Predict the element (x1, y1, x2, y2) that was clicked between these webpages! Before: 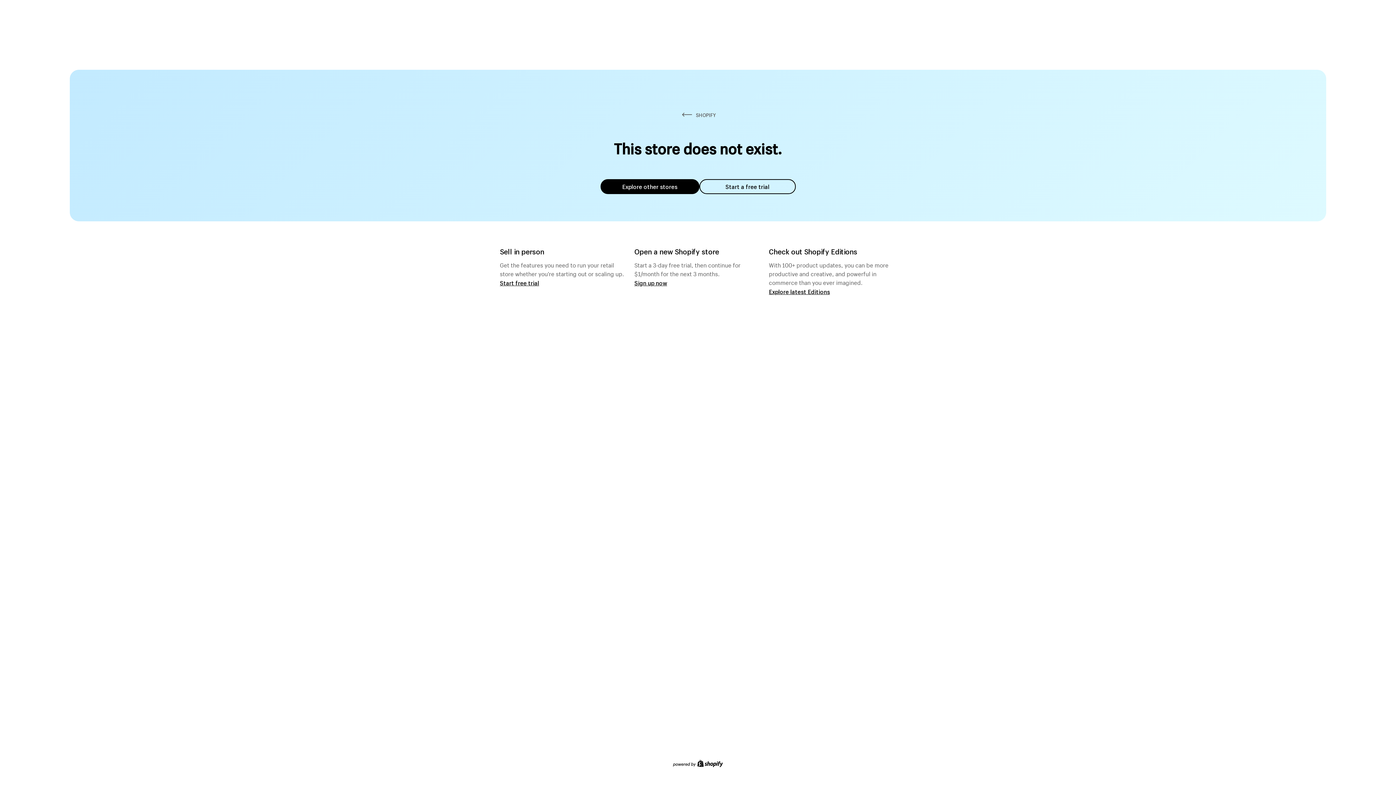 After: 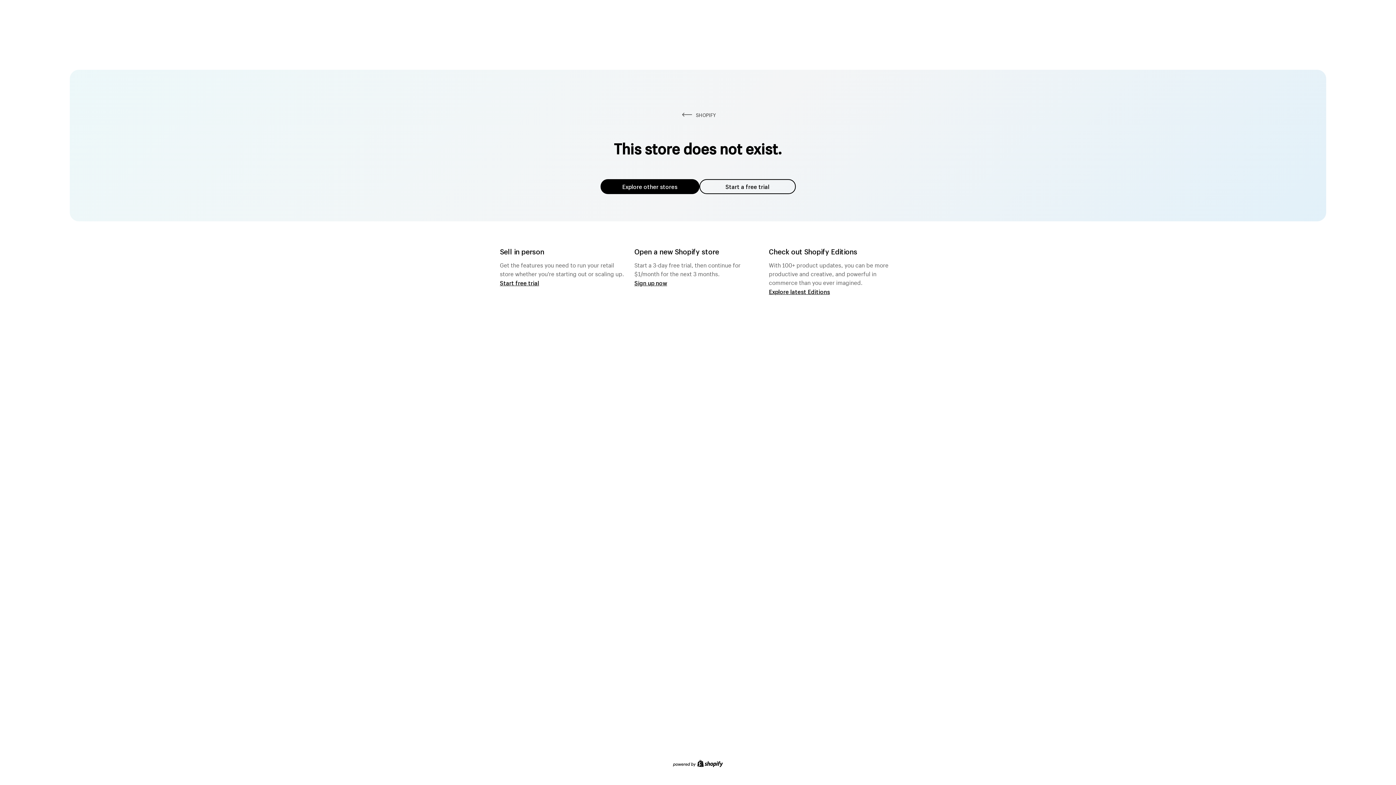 Action: bbox: (699, 179, 795, 194) label: Start a free trial